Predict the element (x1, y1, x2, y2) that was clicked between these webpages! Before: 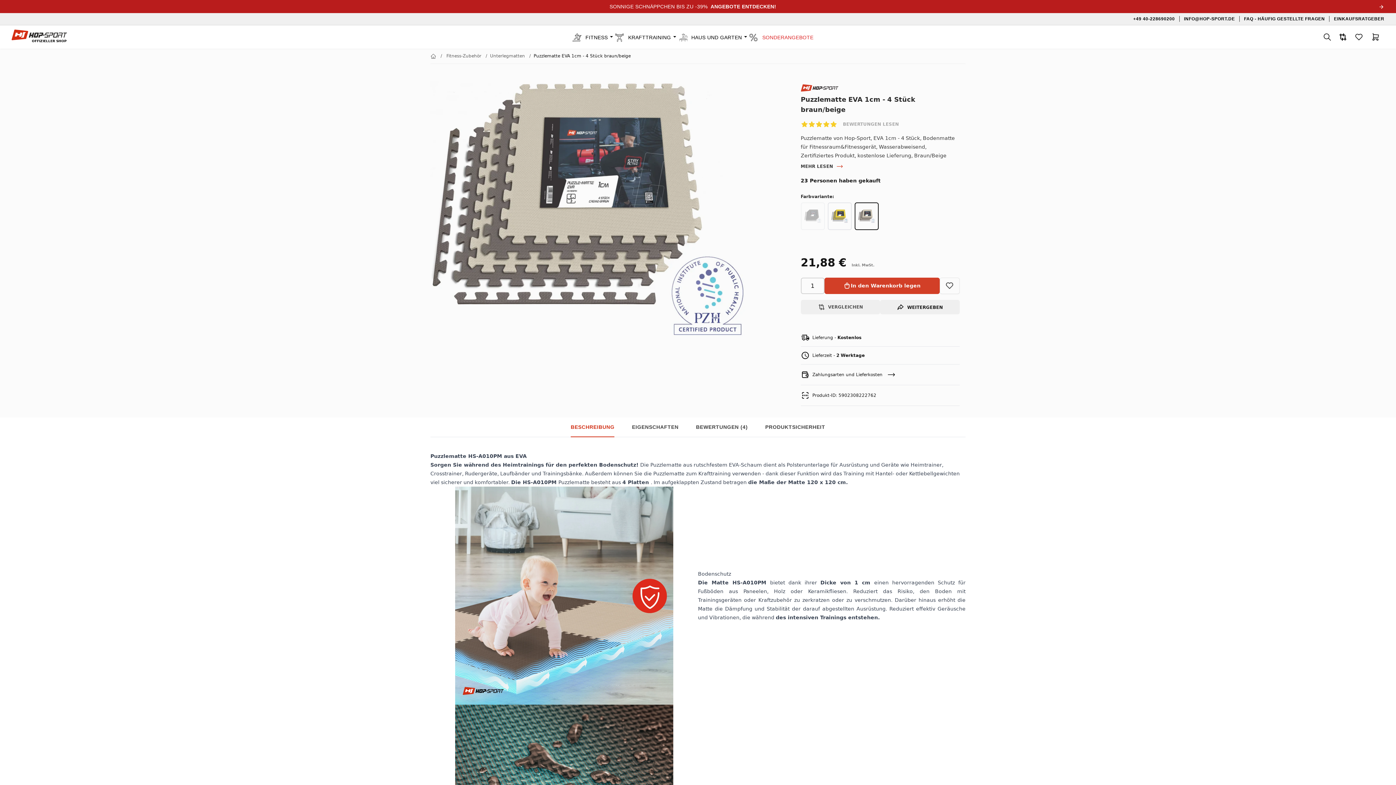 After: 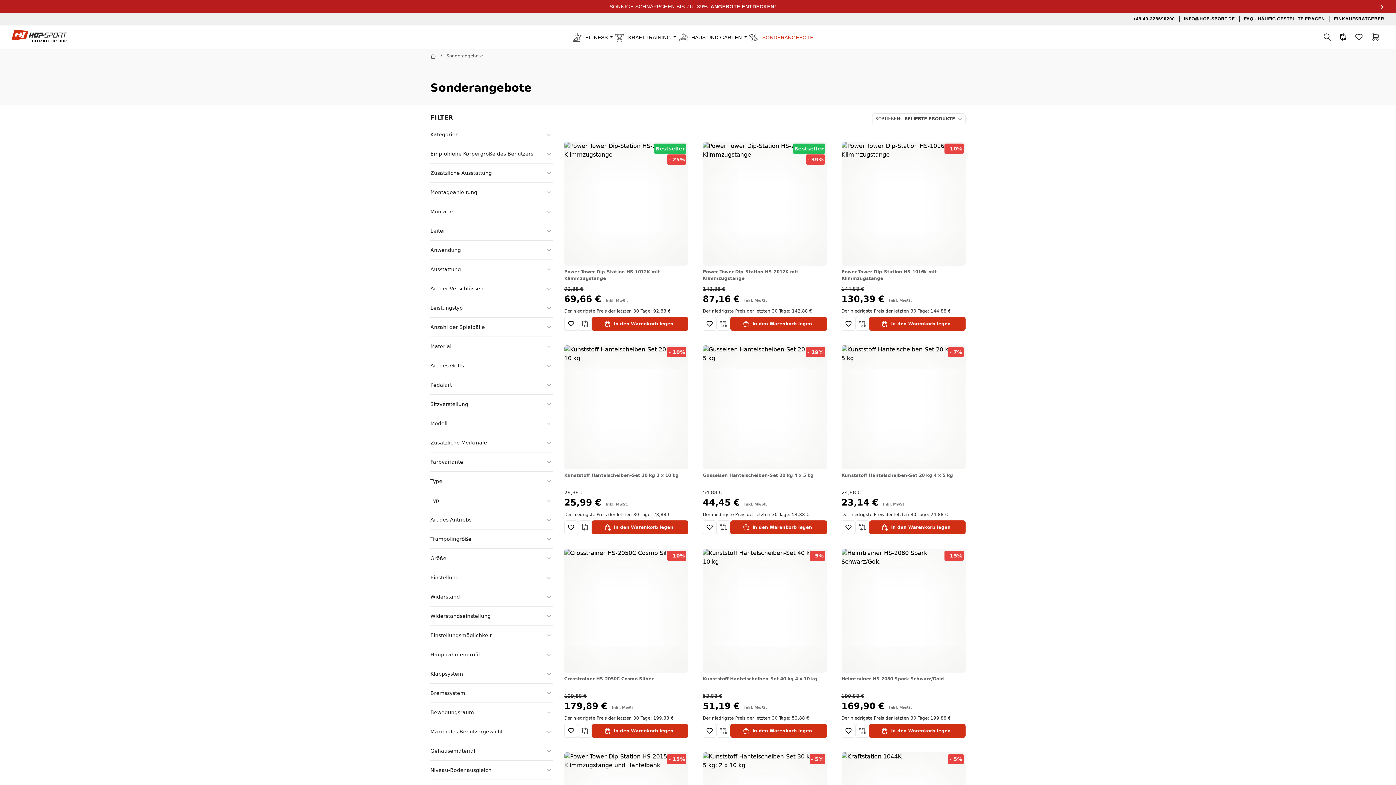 Action: bbox: (762, 33, 813, 41) label: SONDERANGEBOTE